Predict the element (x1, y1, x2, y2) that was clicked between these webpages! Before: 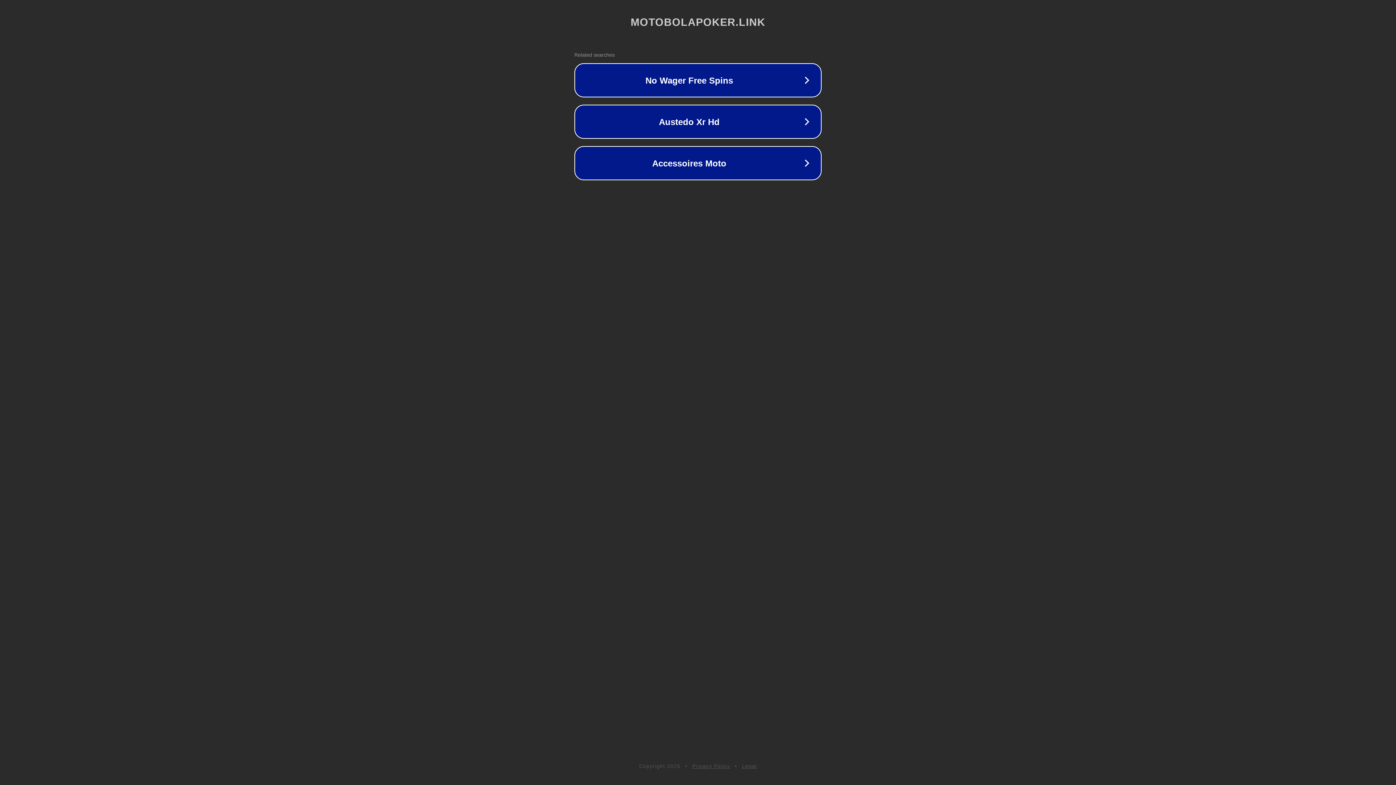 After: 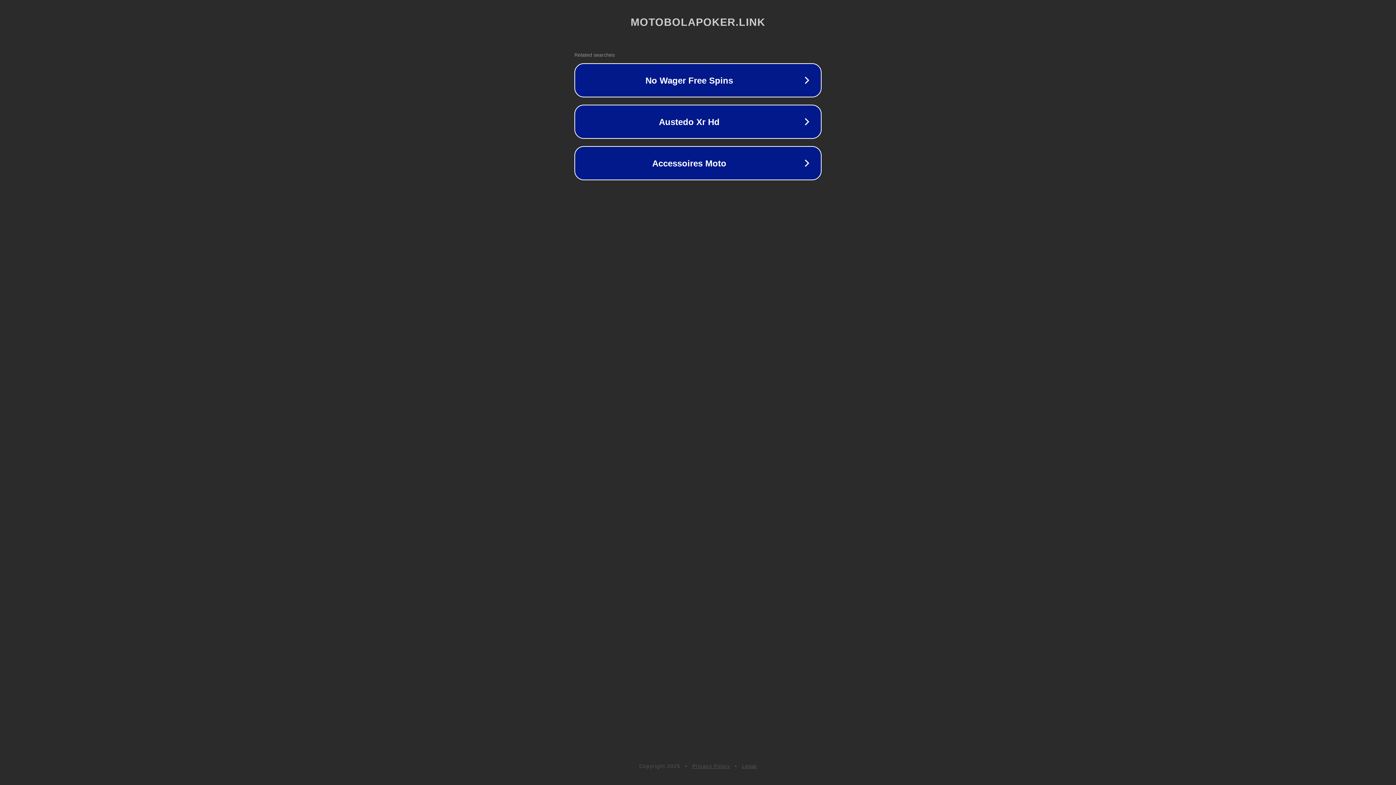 Action: bbox: (742, 763, 757, 769) label: Legal